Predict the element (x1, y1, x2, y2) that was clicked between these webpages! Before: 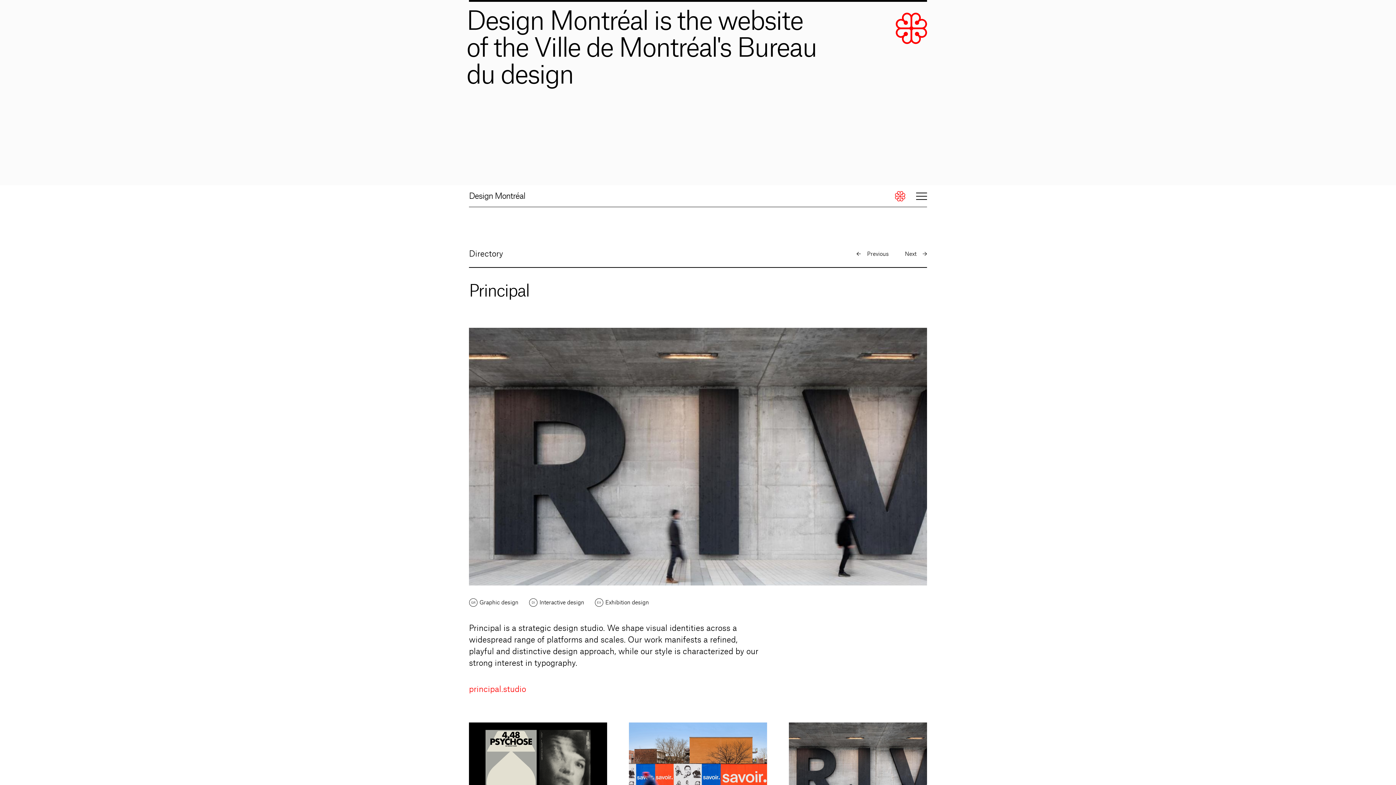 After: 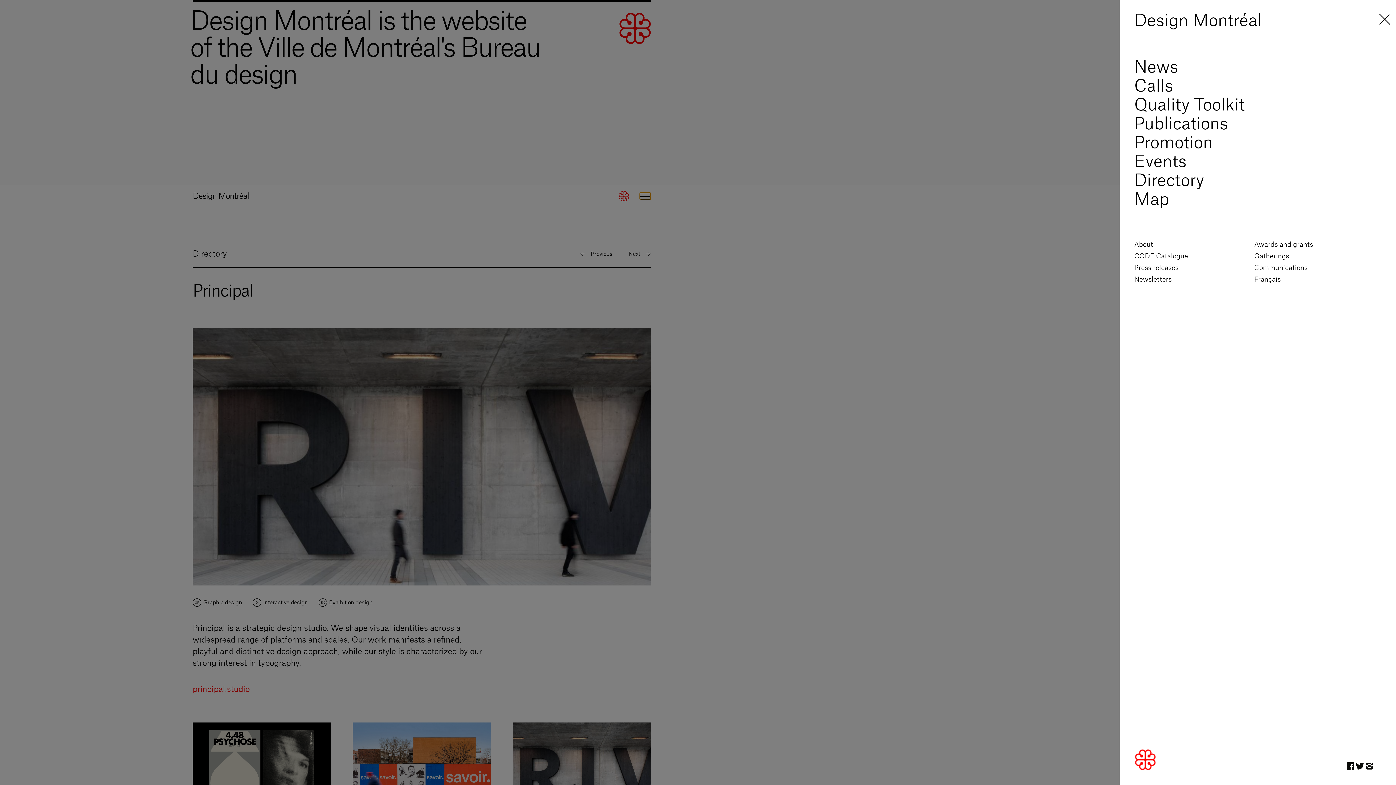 Action: bbox: (916, 192, 927, 199)